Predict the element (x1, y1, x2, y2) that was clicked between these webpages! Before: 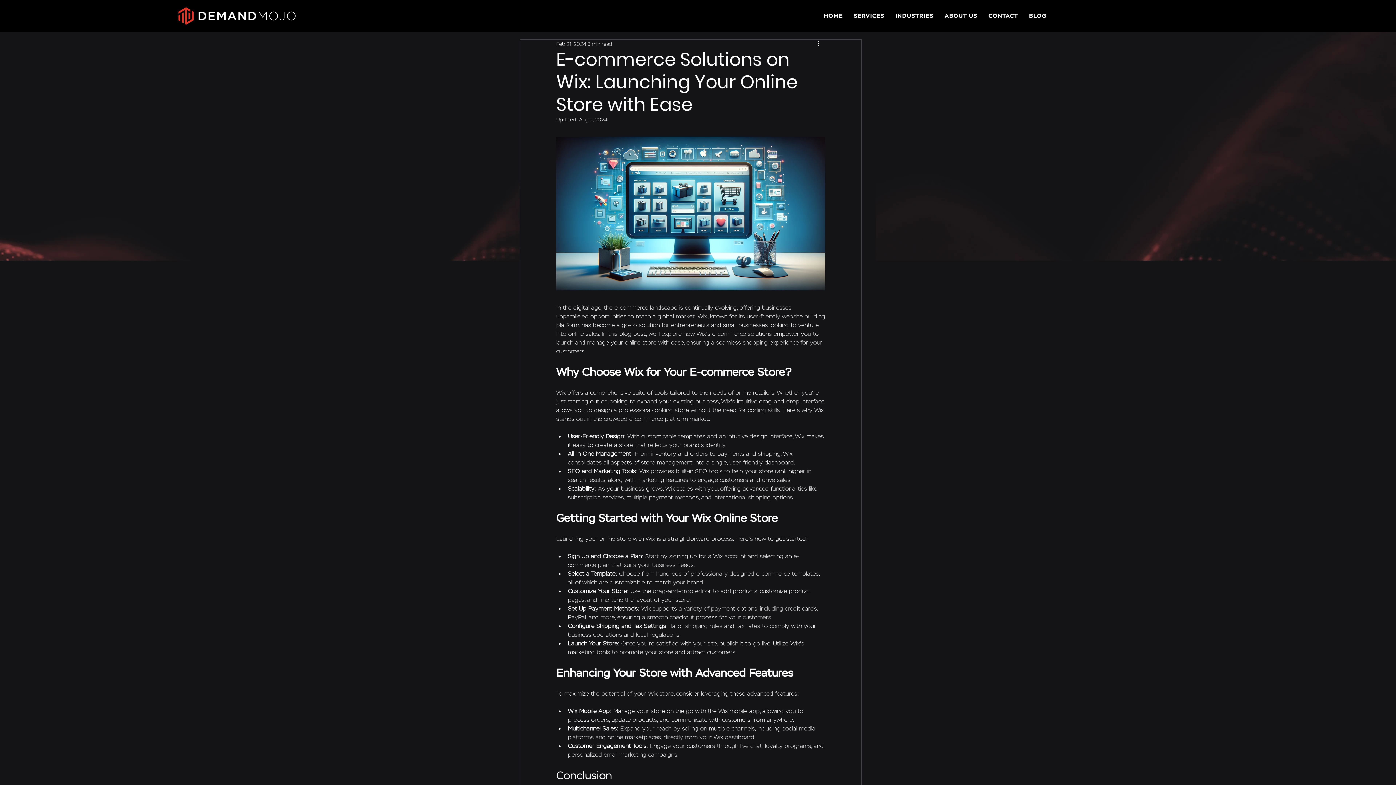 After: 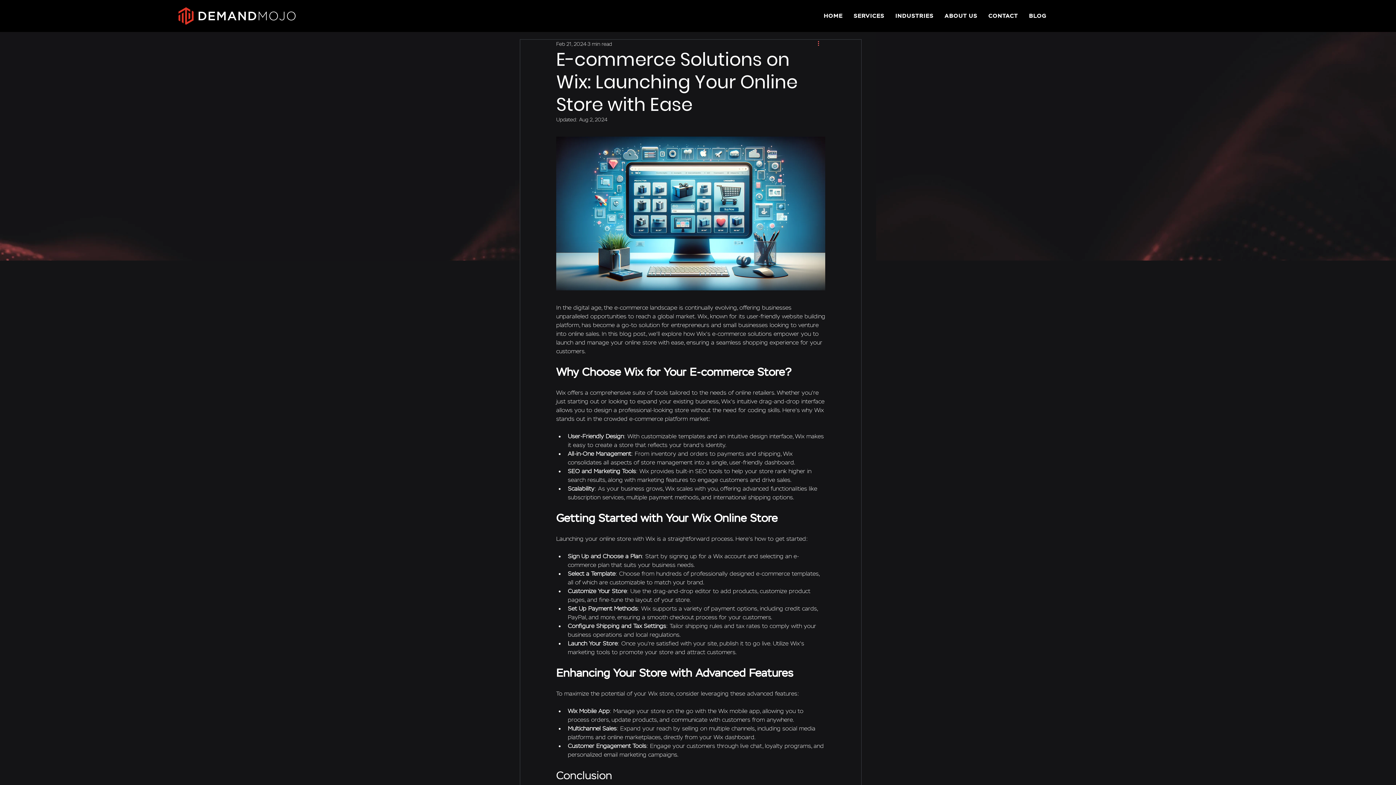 Action: bbox: (816, 39, 825, 48) label: More actions